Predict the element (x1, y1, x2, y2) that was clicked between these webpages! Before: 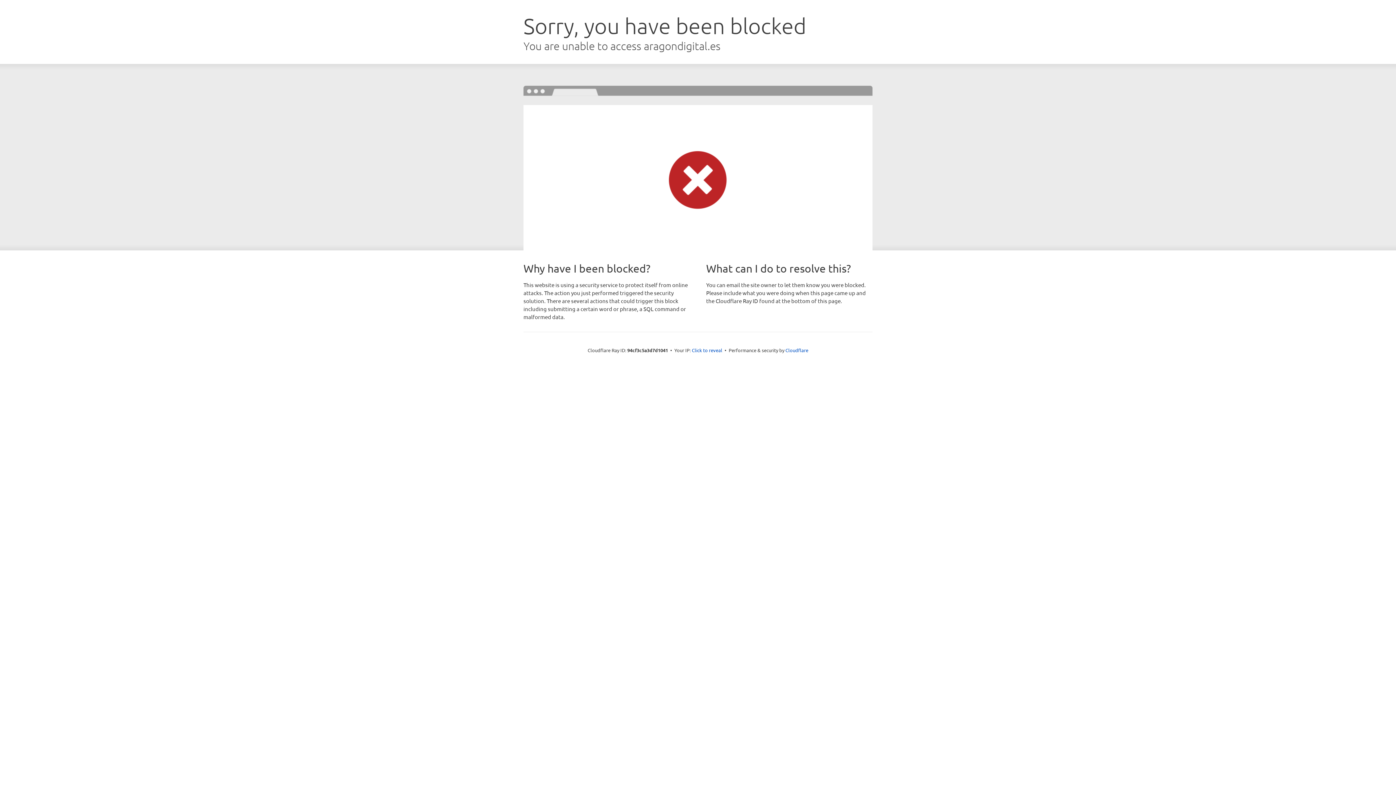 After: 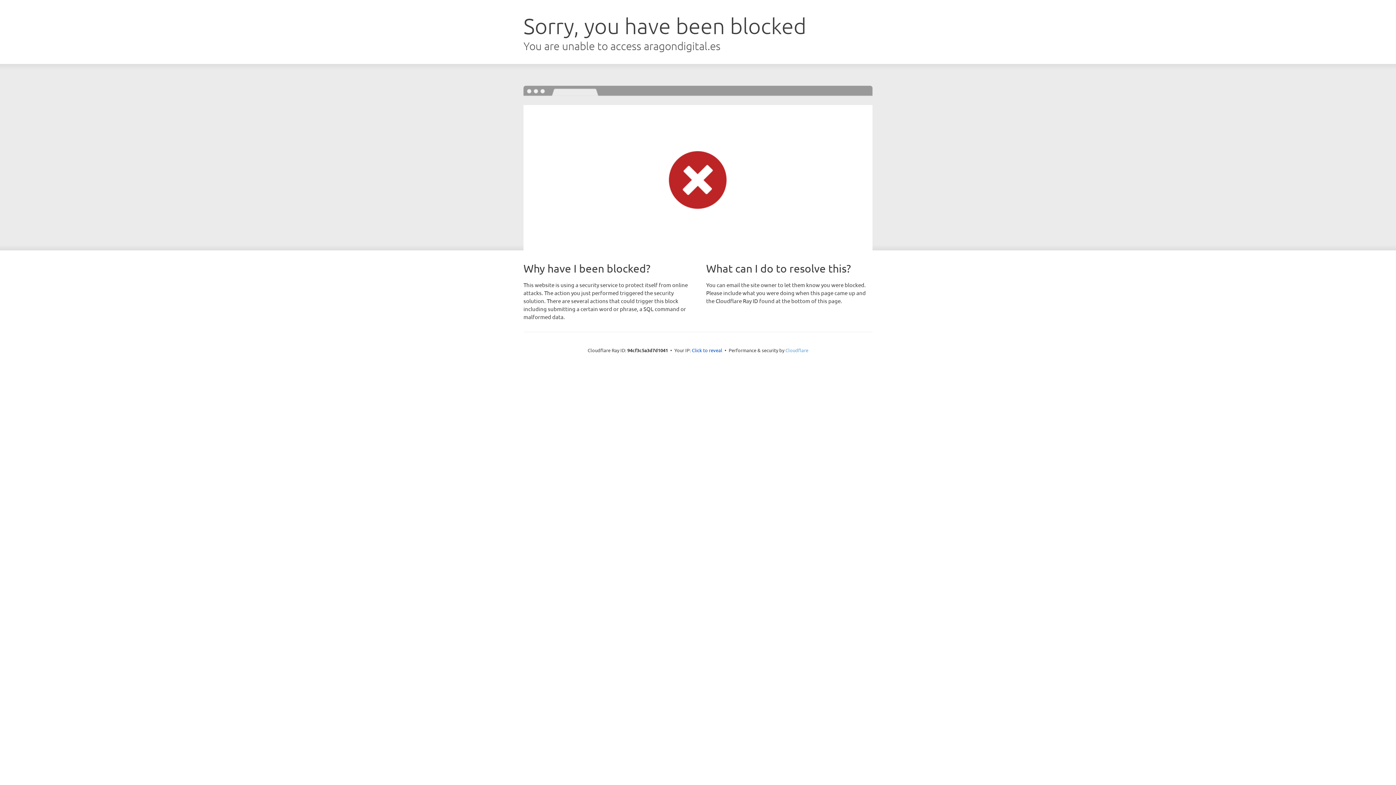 Action: bbox: (785, 347, 808, 353) label: Cloudflare